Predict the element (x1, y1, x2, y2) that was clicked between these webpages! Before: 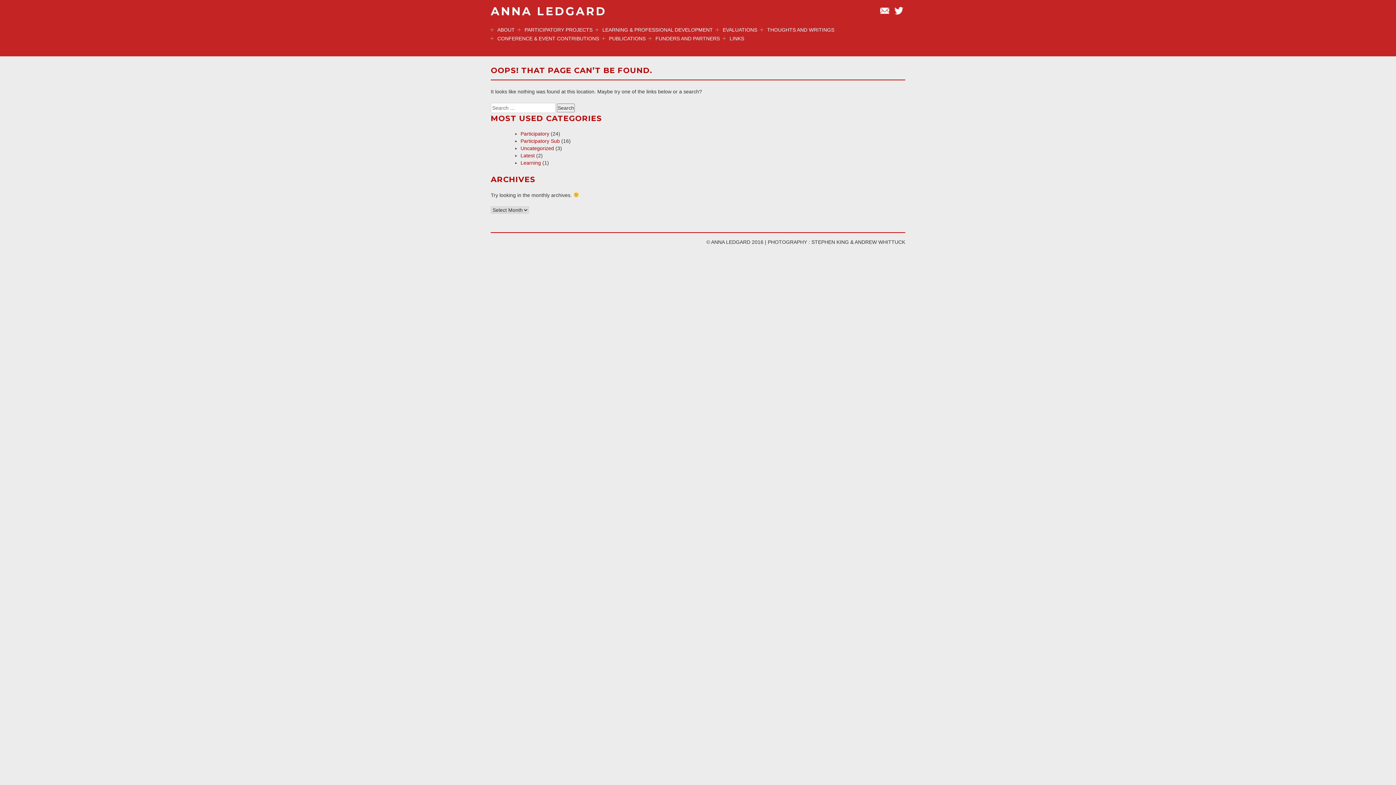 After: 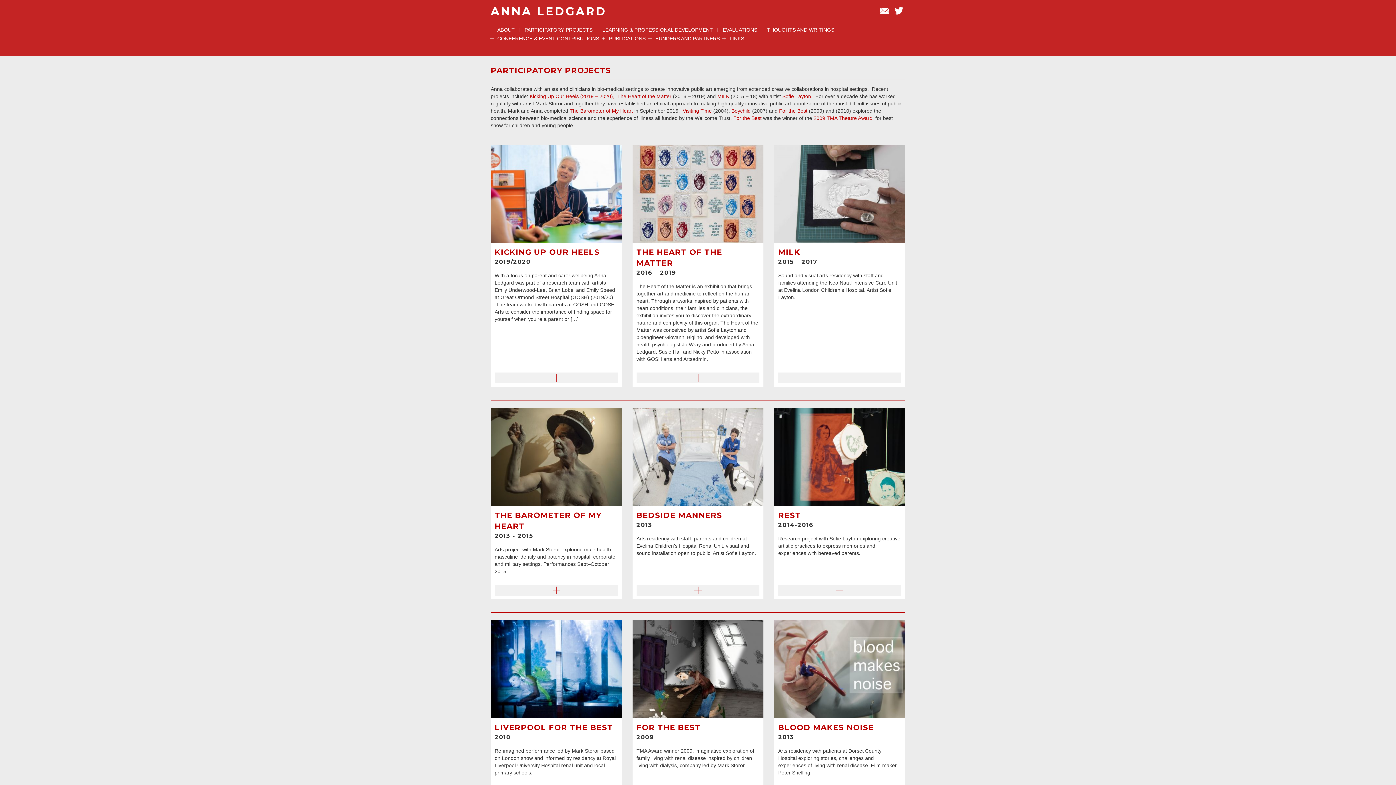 Action: bbox: (517, 26, 592, 33) label: PARTICIPATORY PROJECTS